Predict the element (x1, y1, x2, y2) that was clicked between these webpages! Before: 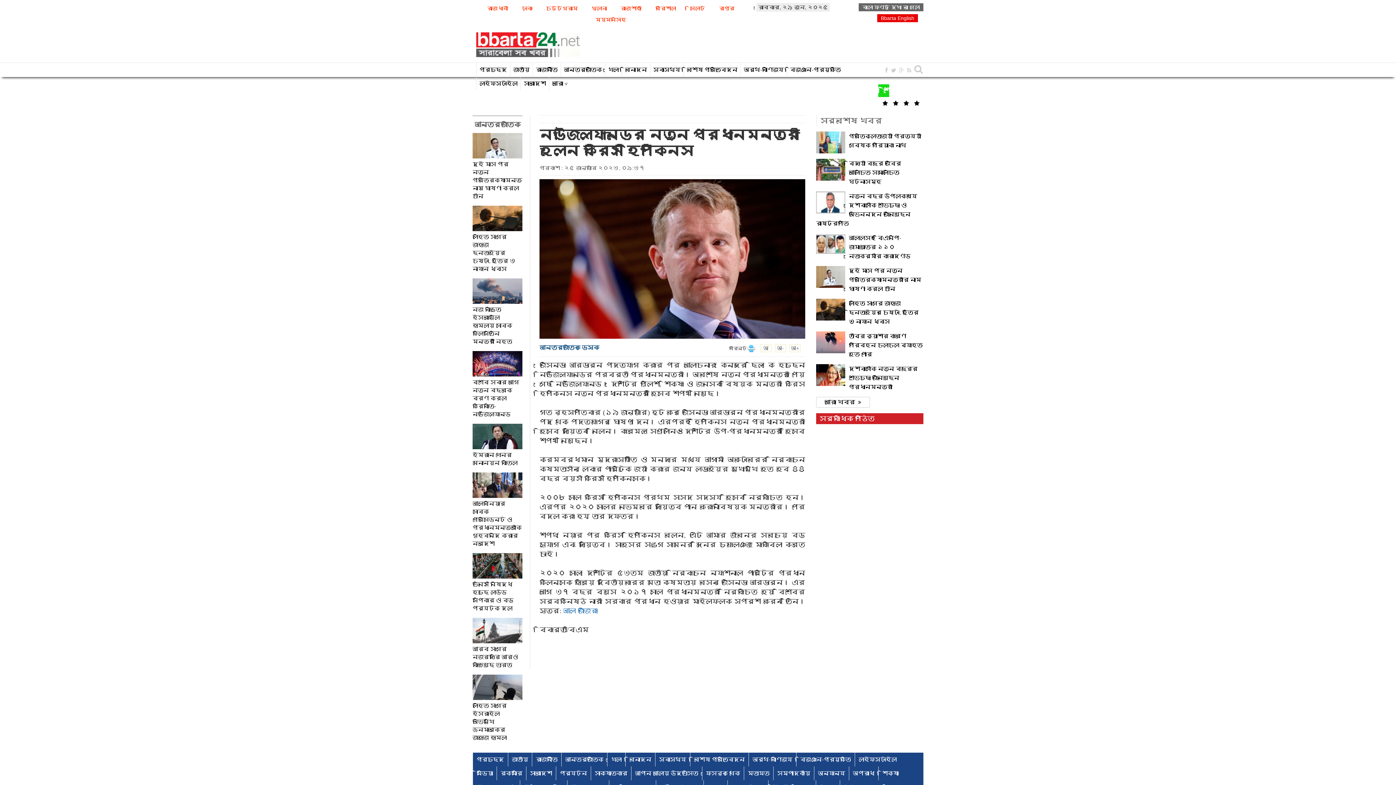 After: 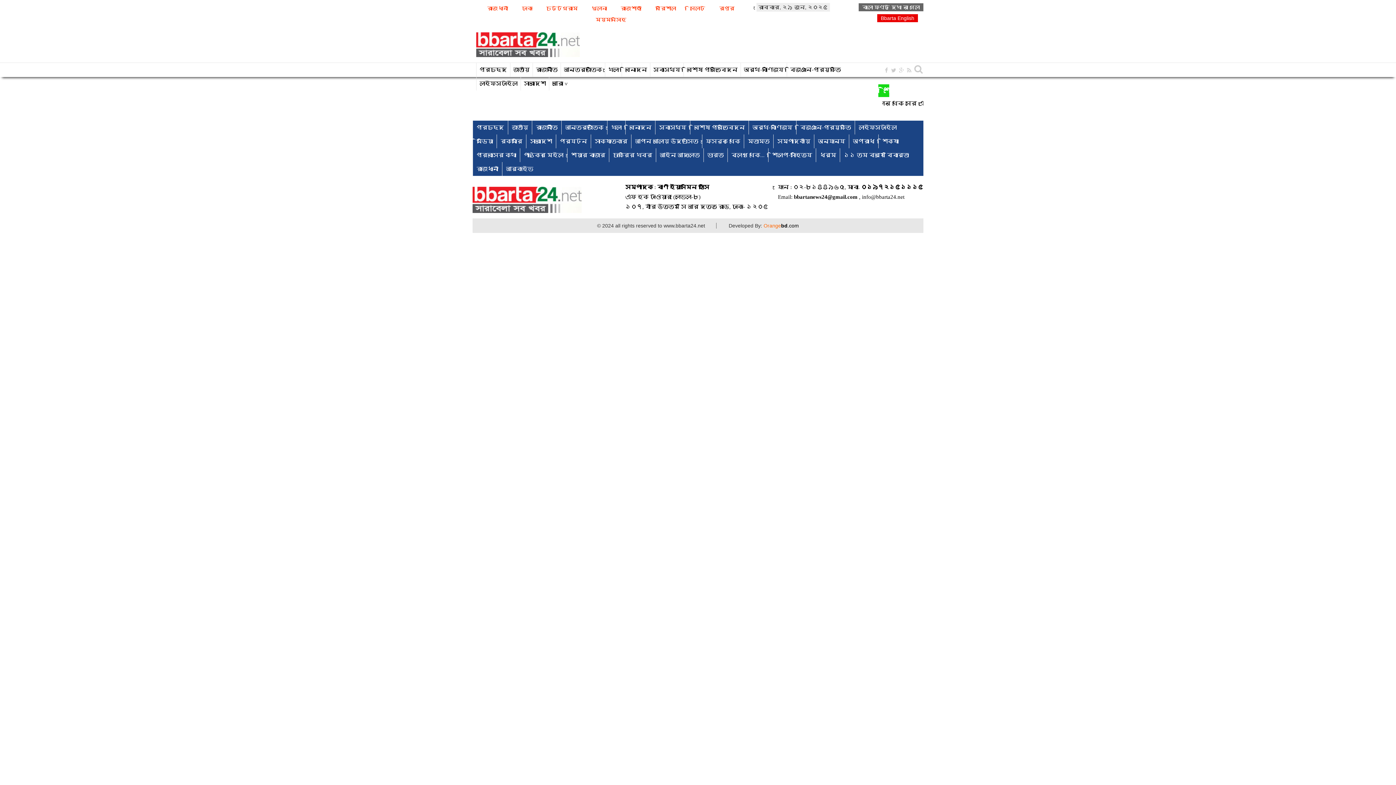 Action: bbox: (862, 4, 920, 10) label: বাংলা ফণ্ট দেখা না গেলে